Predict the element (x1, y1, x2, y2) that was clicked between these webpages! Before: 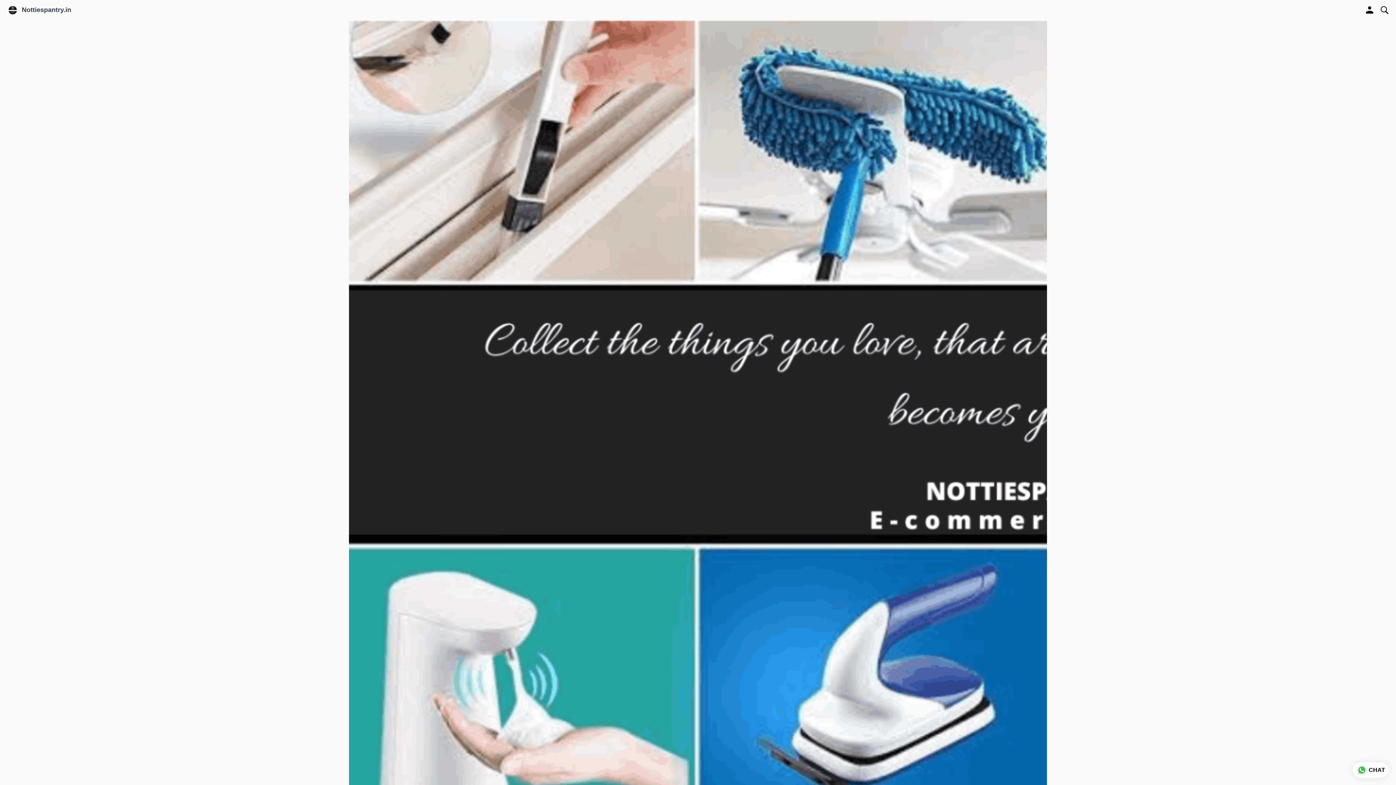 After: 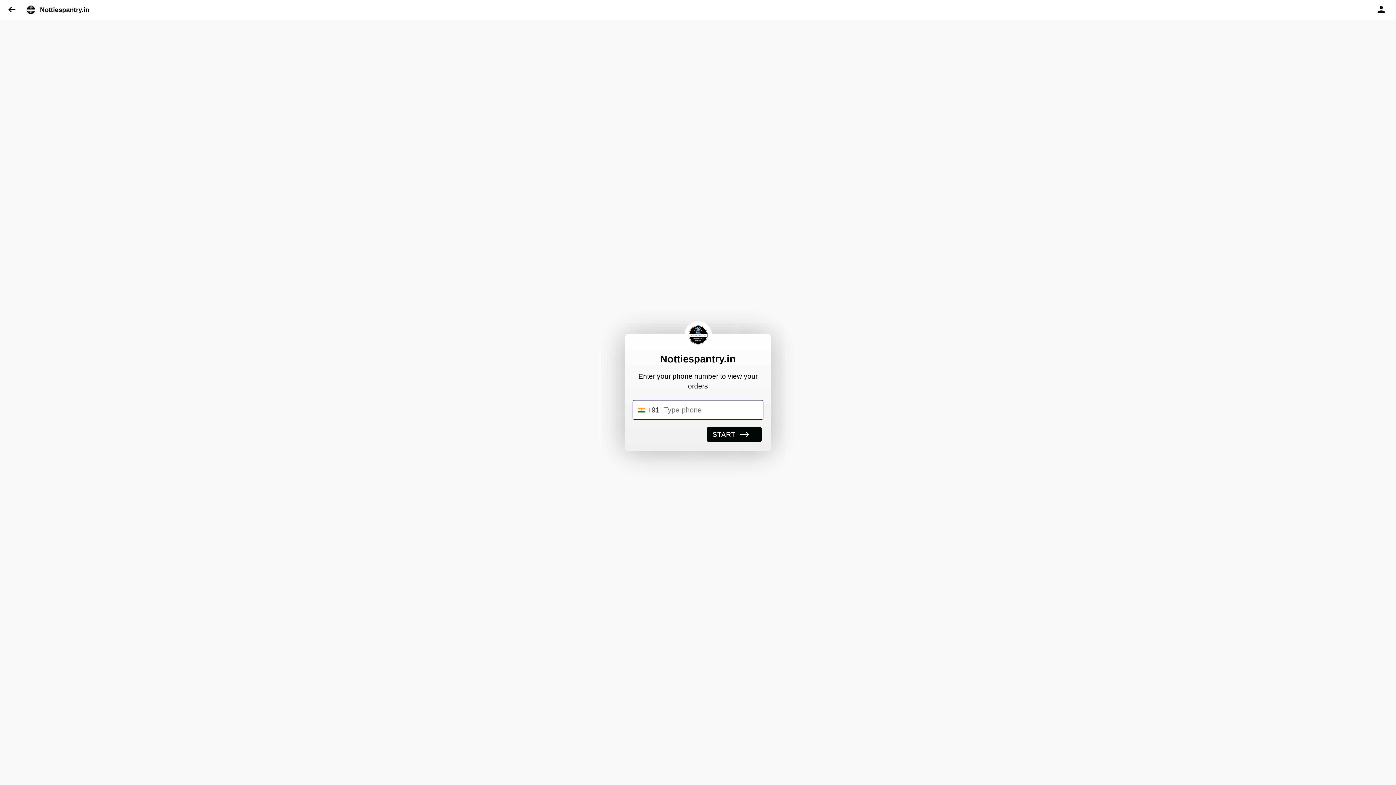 Action: bbox: (1362, 2, 1377, 17)